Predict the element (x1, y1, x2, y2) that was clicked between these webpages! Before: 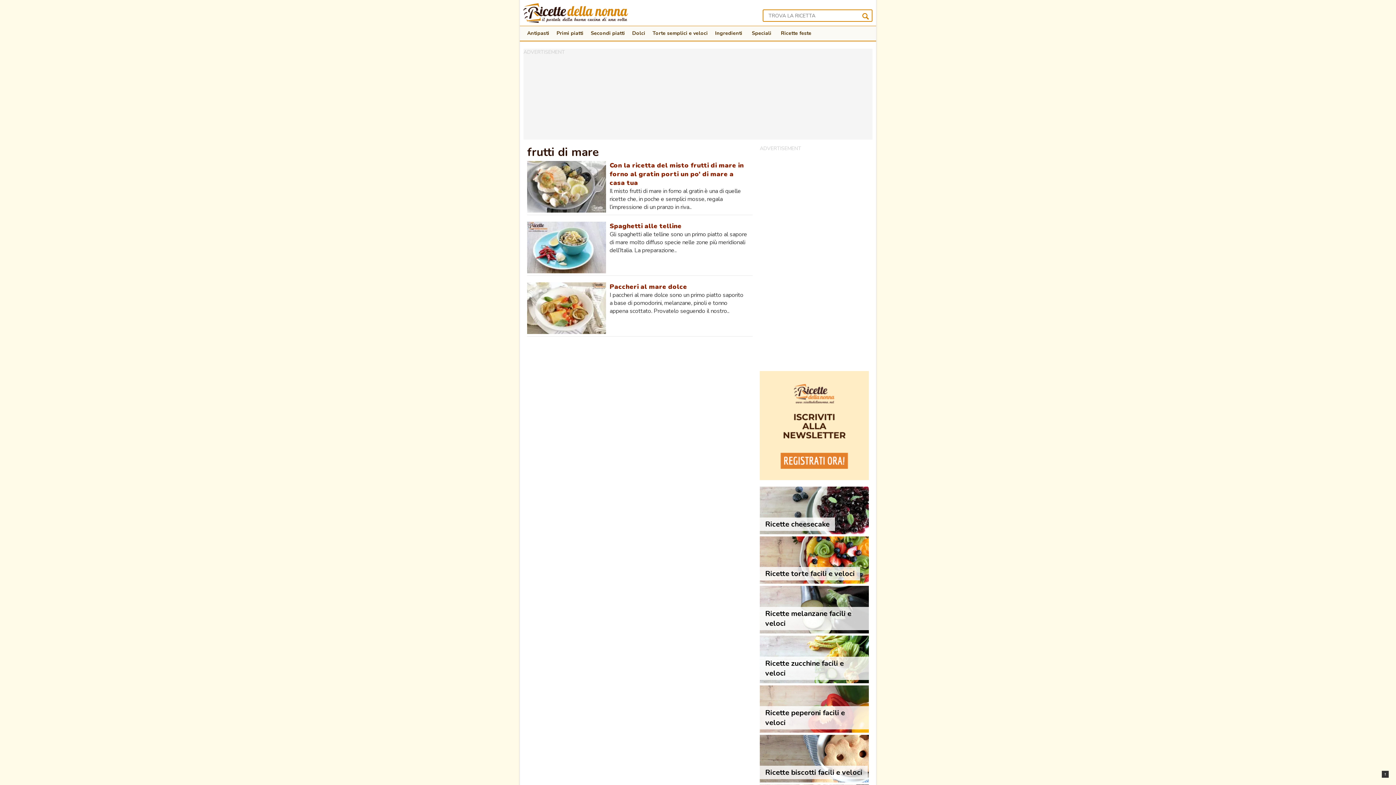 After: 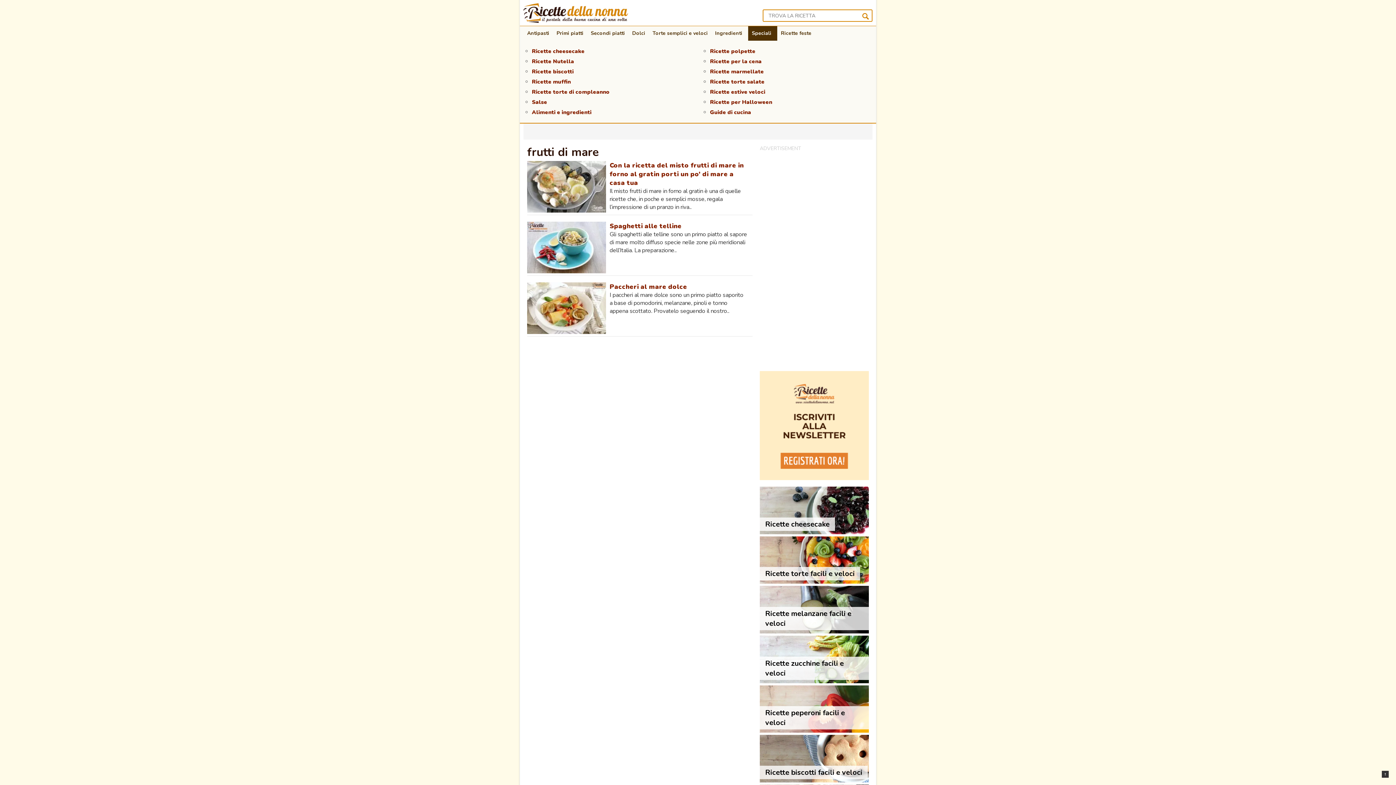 Action: label: Speciali bbox: (748, 26, 777, 40)